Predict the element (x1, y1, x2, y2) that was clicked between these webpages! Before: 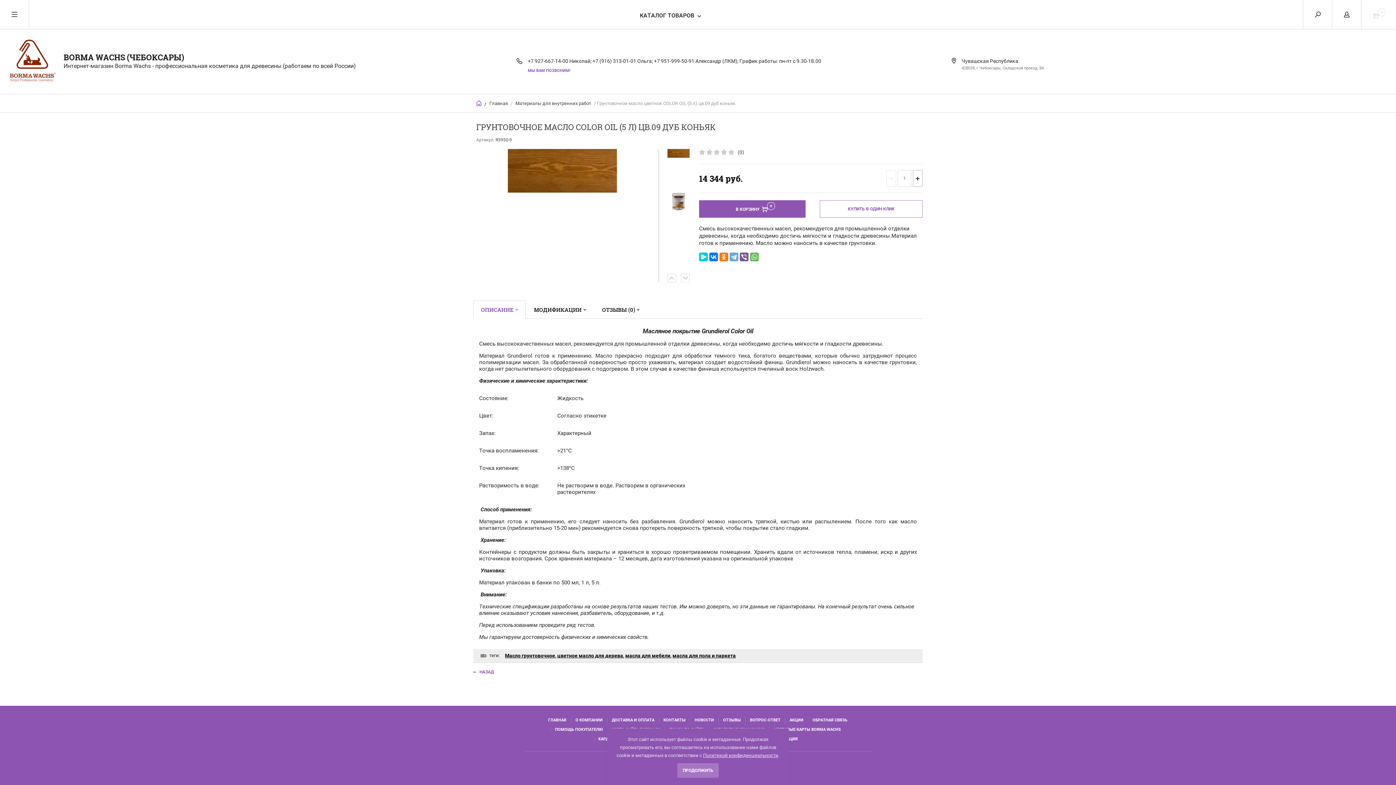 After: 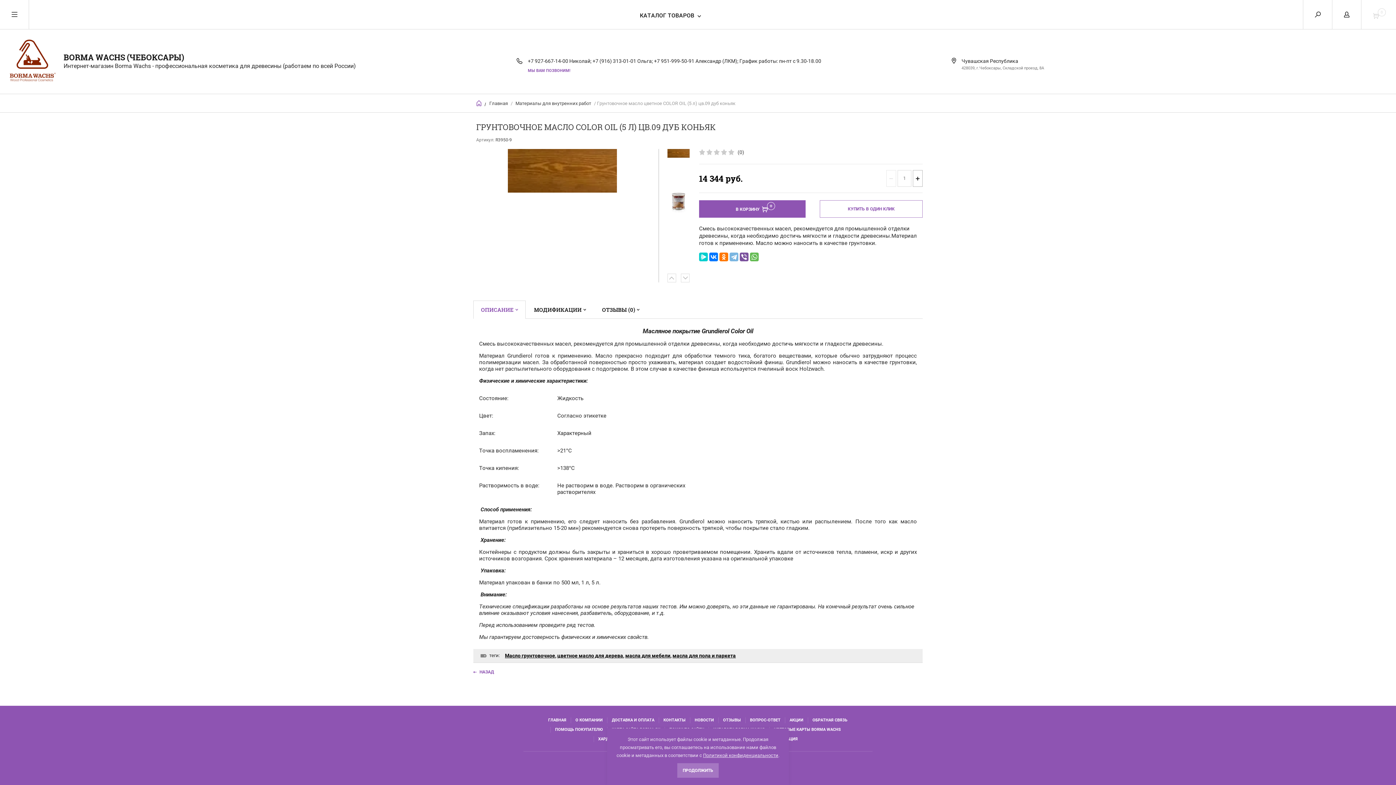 Action: bbox: (729, 252, 738, 261)